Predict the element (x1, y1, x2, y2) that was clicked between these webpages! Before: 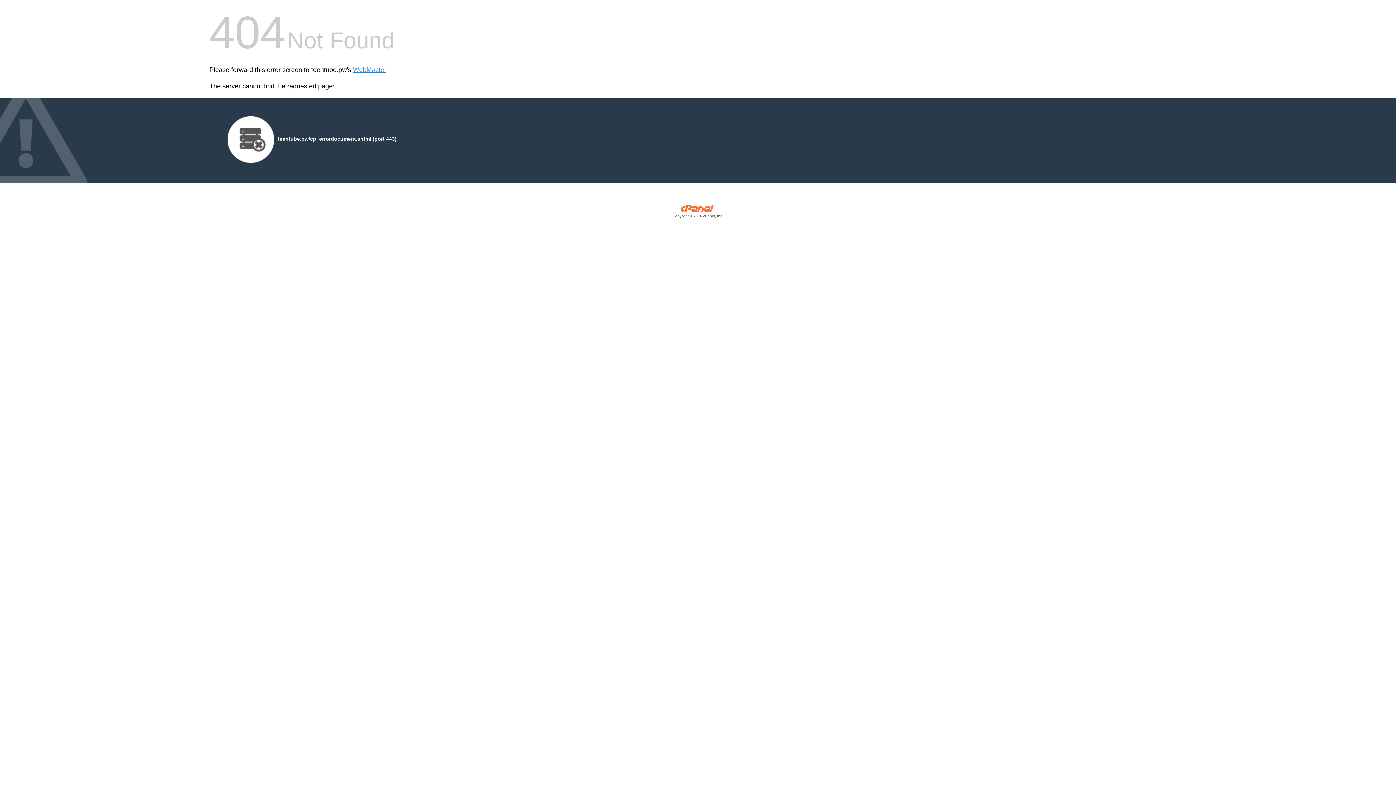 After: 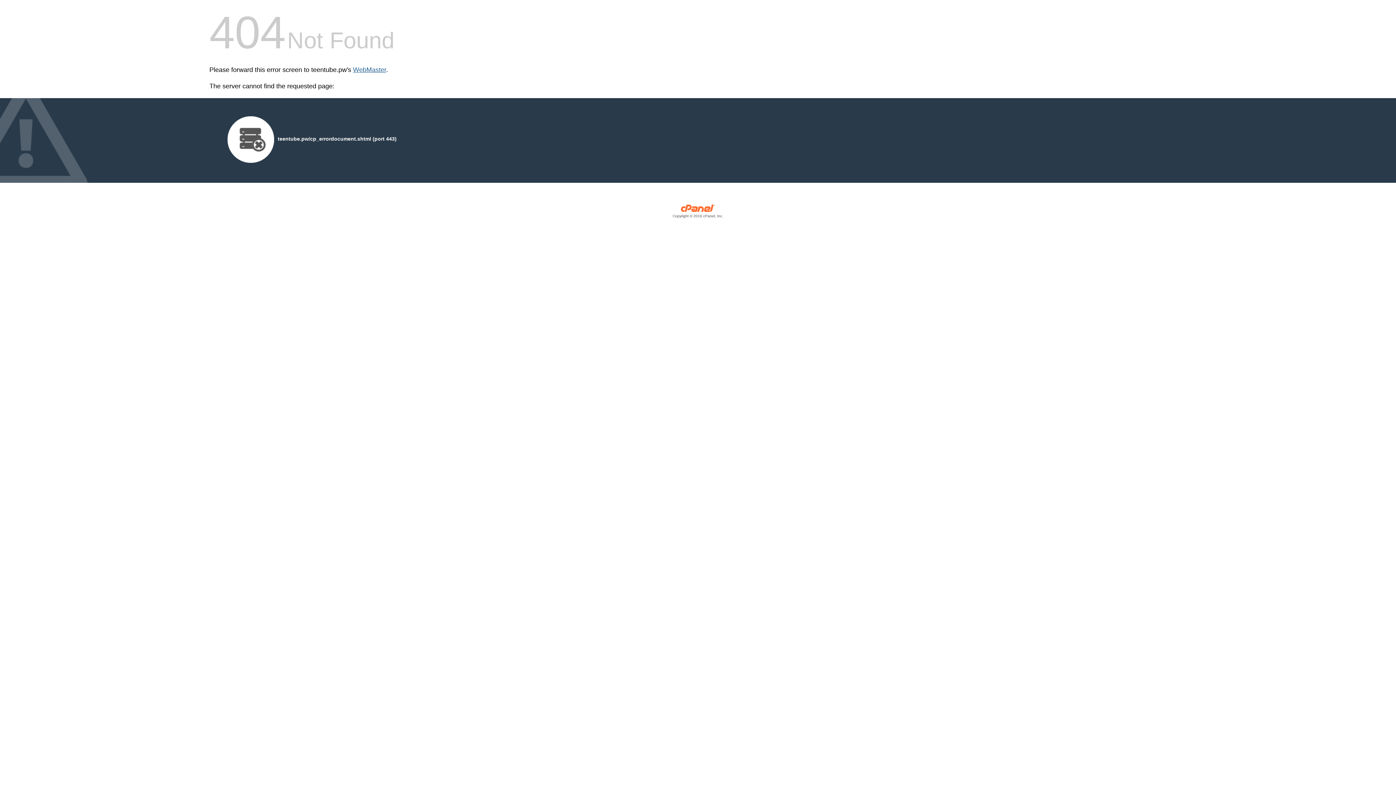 Action: bbox: (353, 66, 386, 73) label: WebMaster